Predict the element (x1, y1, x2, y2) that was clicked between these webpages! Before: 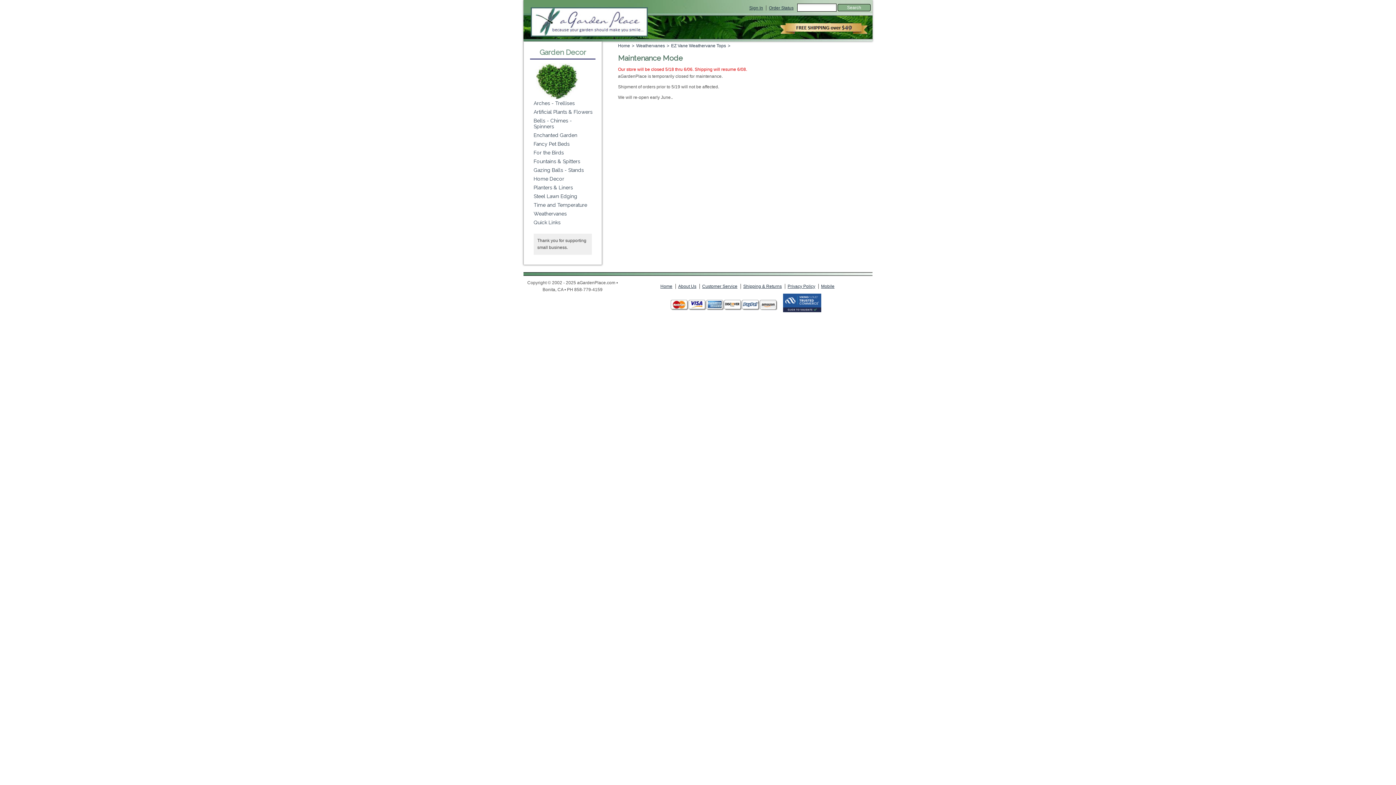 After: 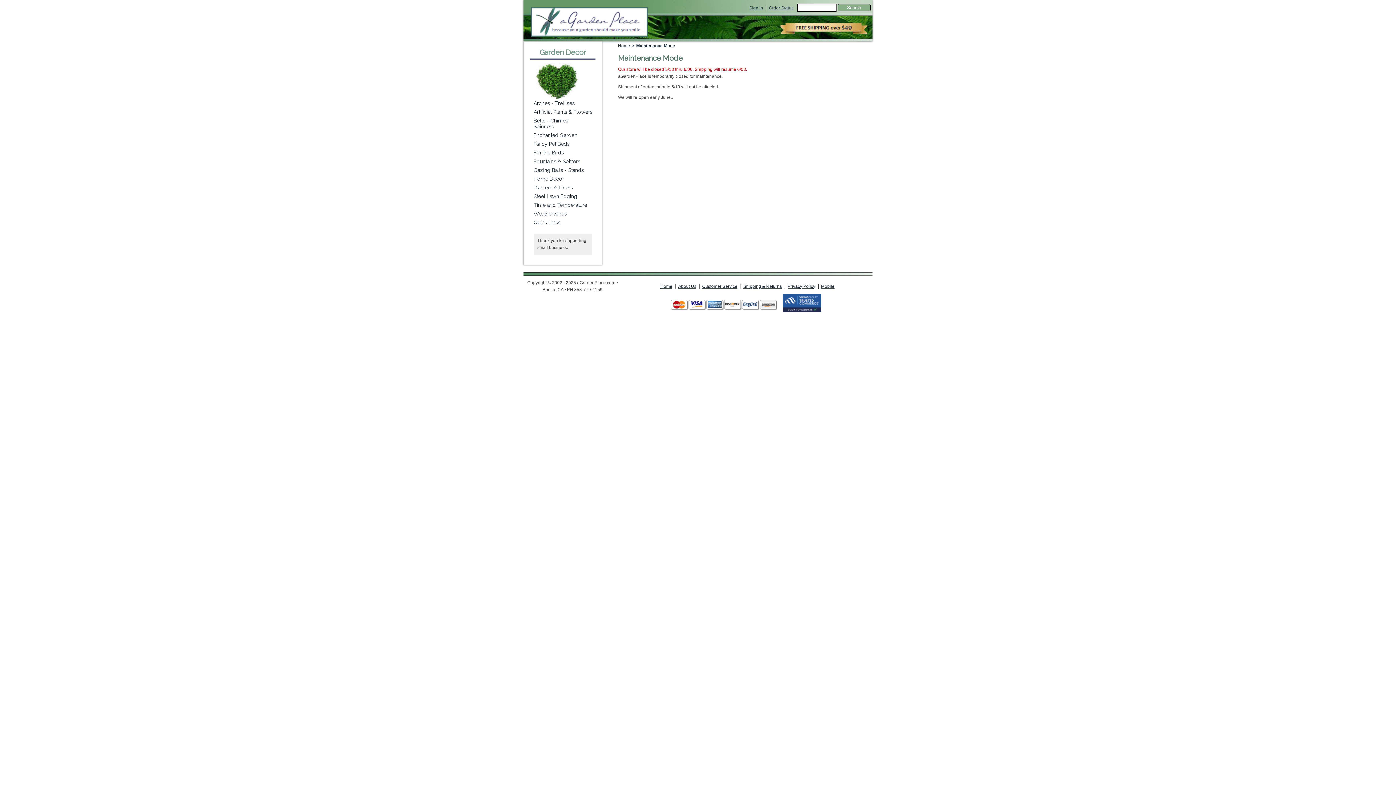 Action: bbox: (743, 284, 782, 289) label: Shipping & Returns